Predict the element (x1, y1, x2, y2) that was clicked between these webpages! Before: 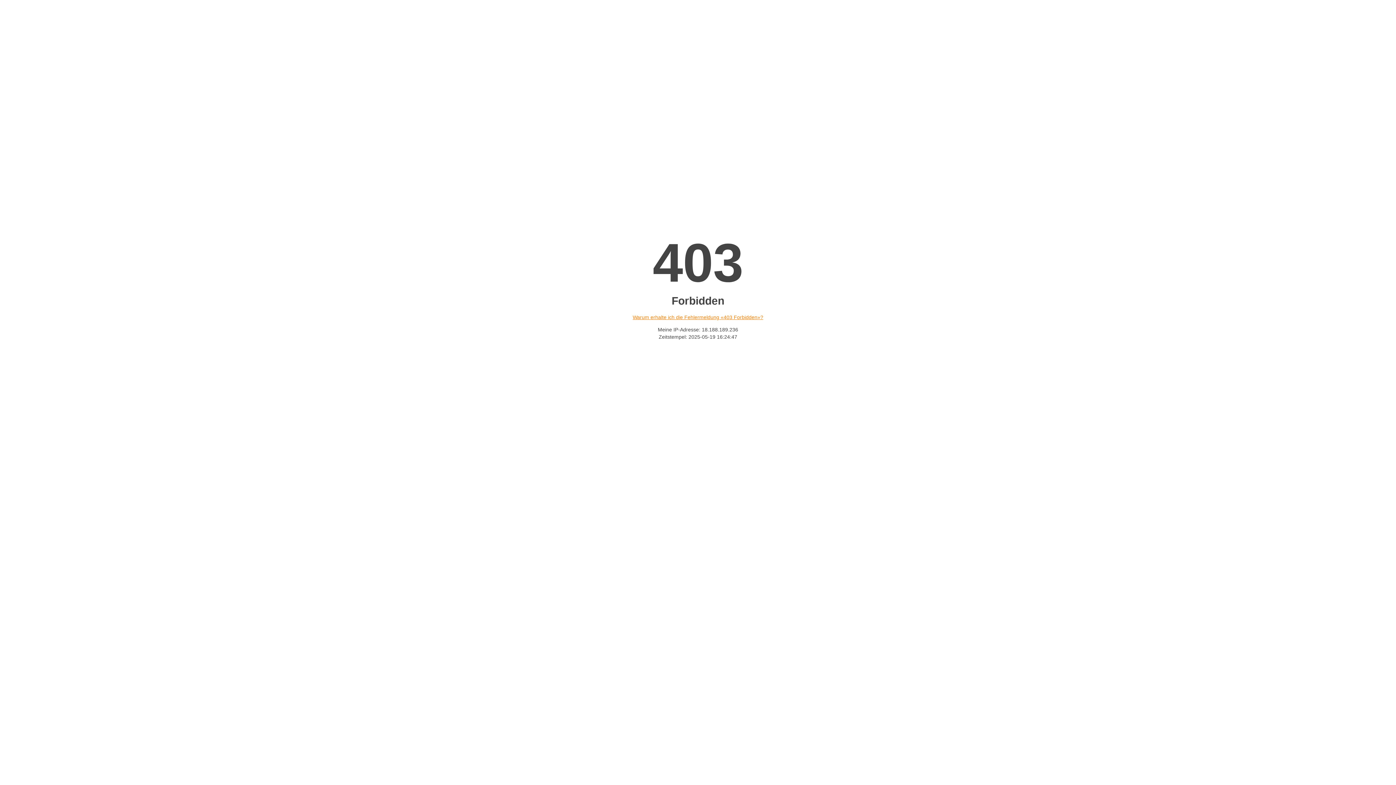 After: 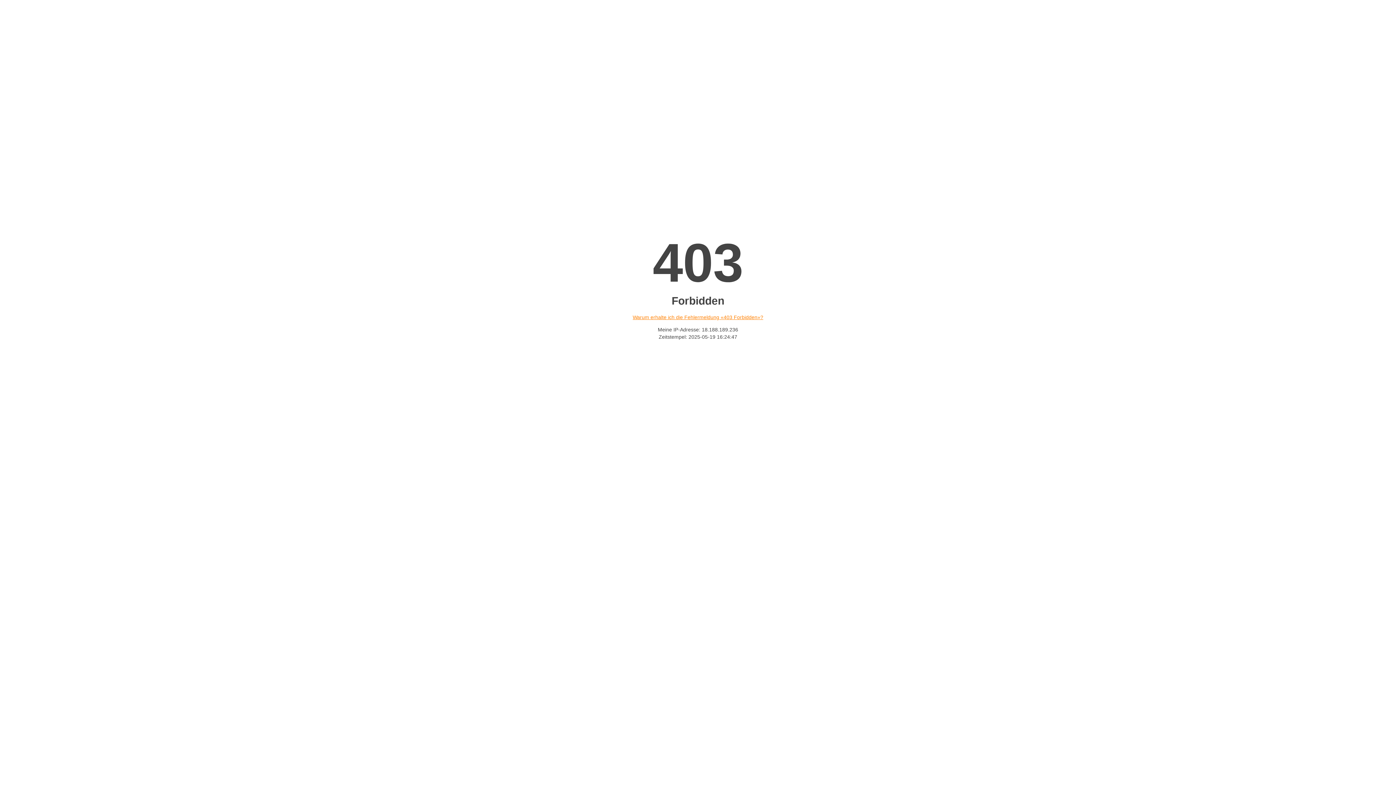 Action: label: Warum erhalte ich die Fehlermeldung «403 Forbidden»? bbox: (632, 314, 763, 320)